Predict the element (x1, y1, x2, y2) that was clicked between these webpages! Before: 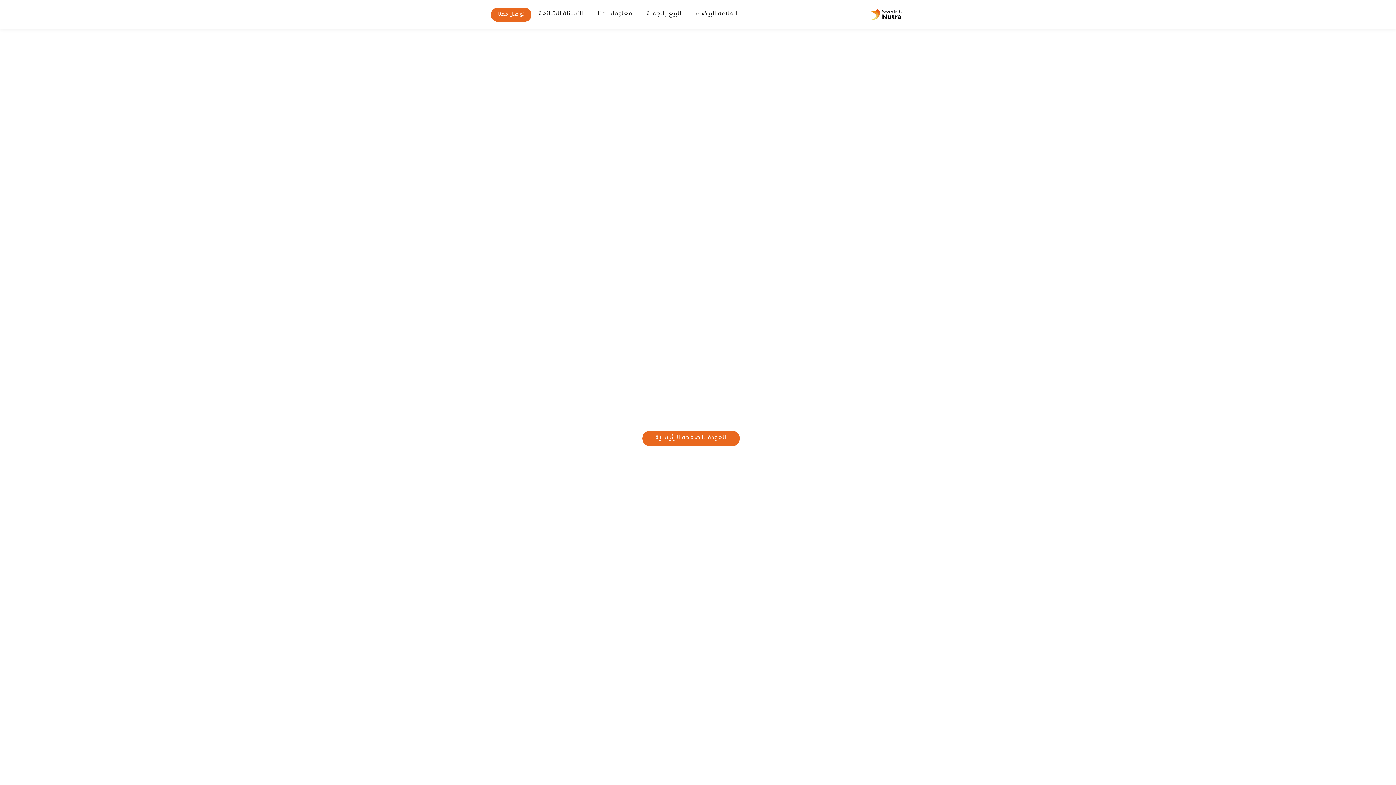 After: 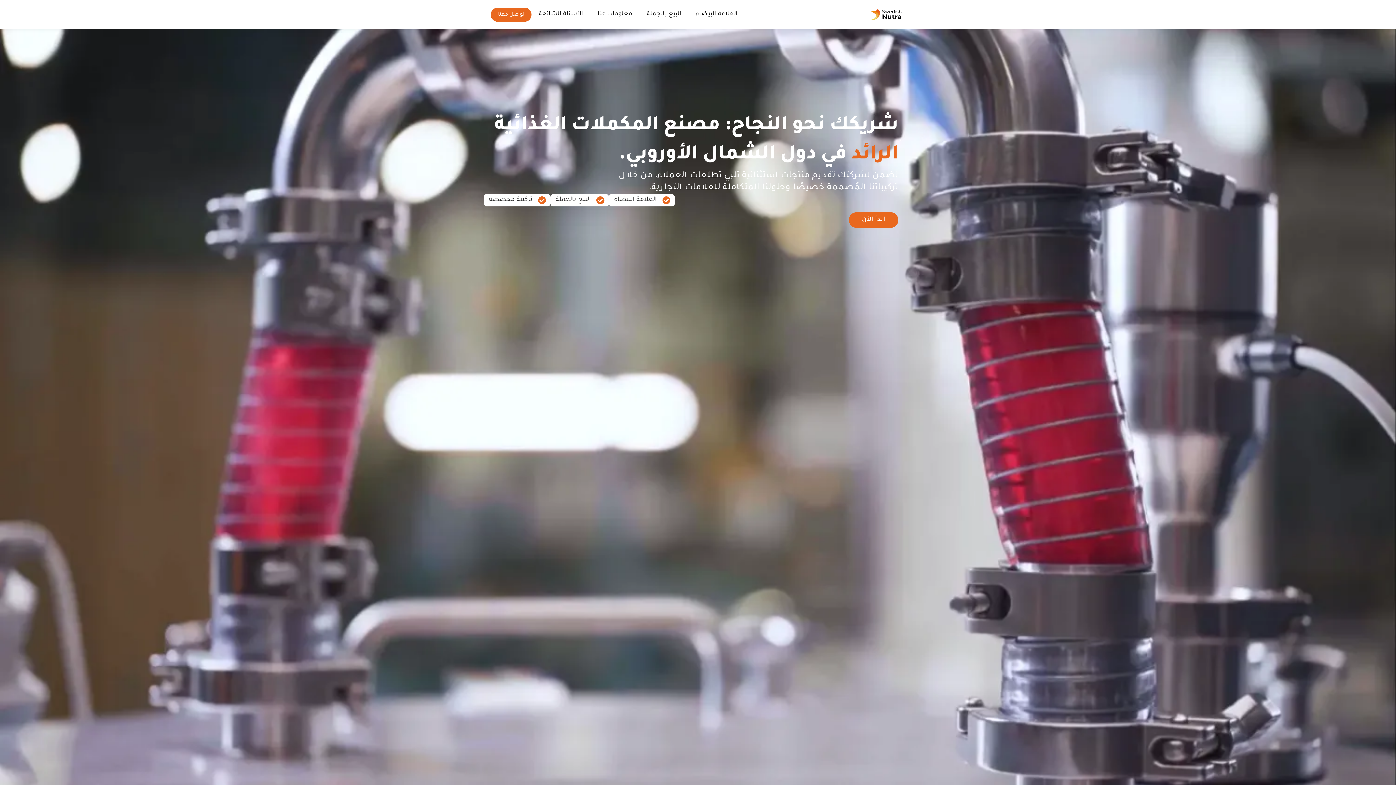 Action: label: ينقلك إلى نموذج الاتصال bbox: (642, 430, 739, 446)